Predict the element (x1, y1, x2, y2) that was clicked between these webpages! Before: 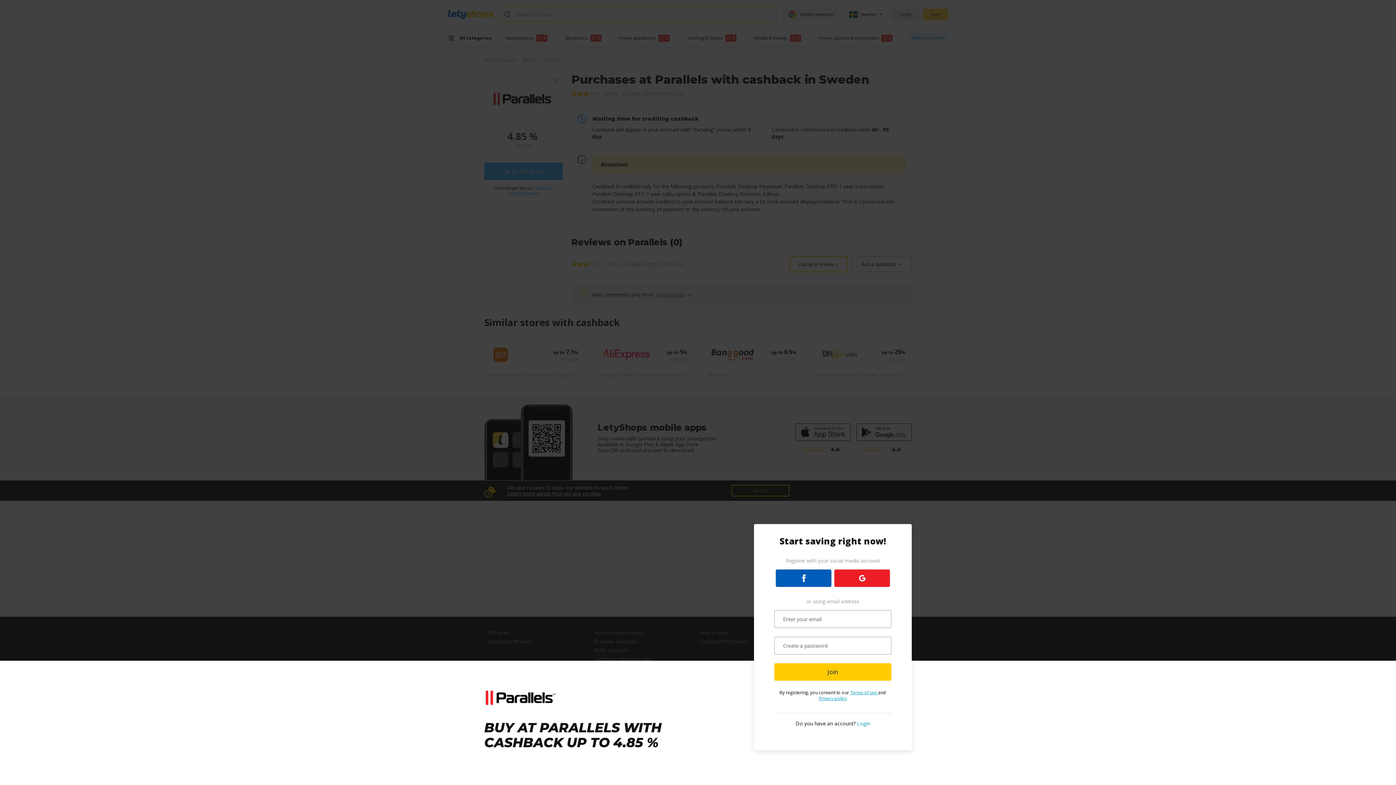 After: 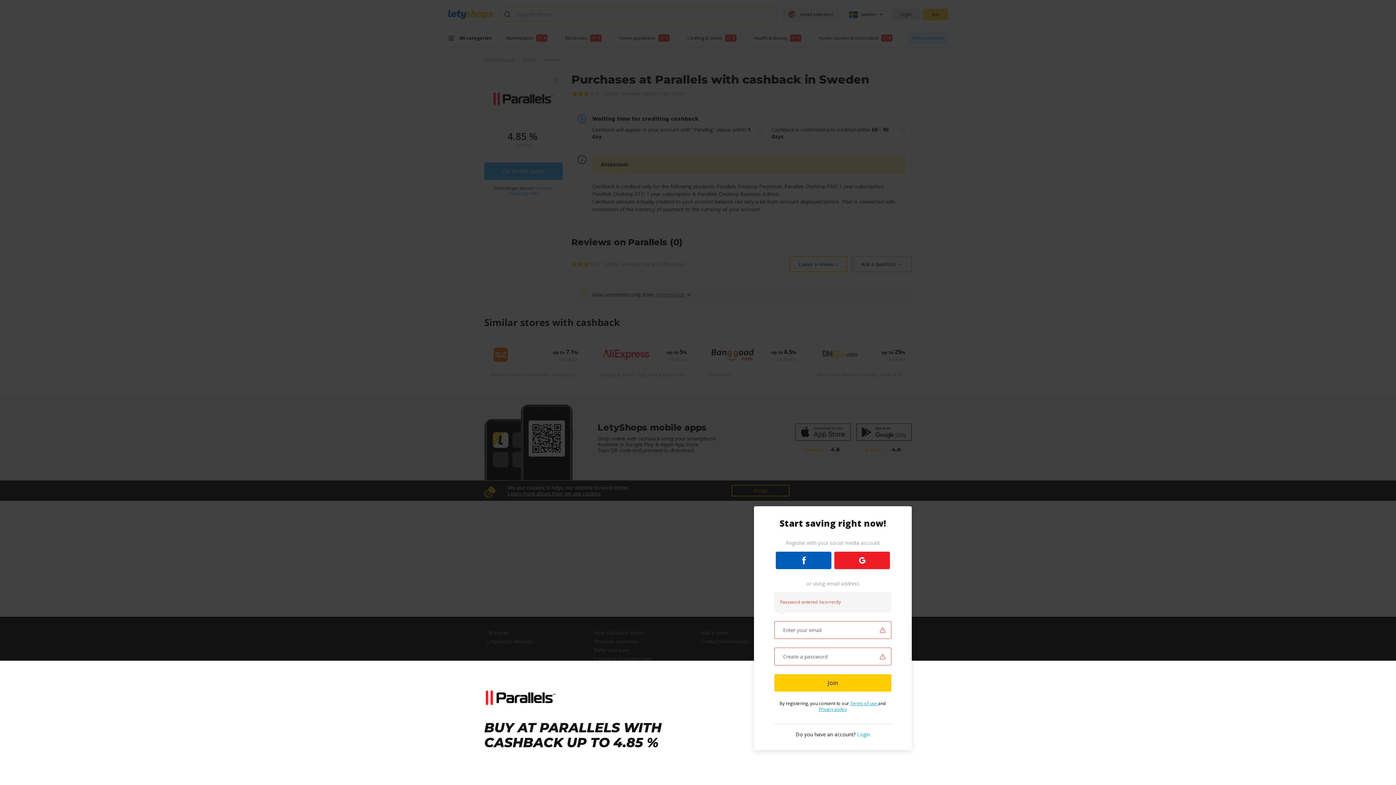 Action: bbox: (774, 663, 891, 681) label: Join